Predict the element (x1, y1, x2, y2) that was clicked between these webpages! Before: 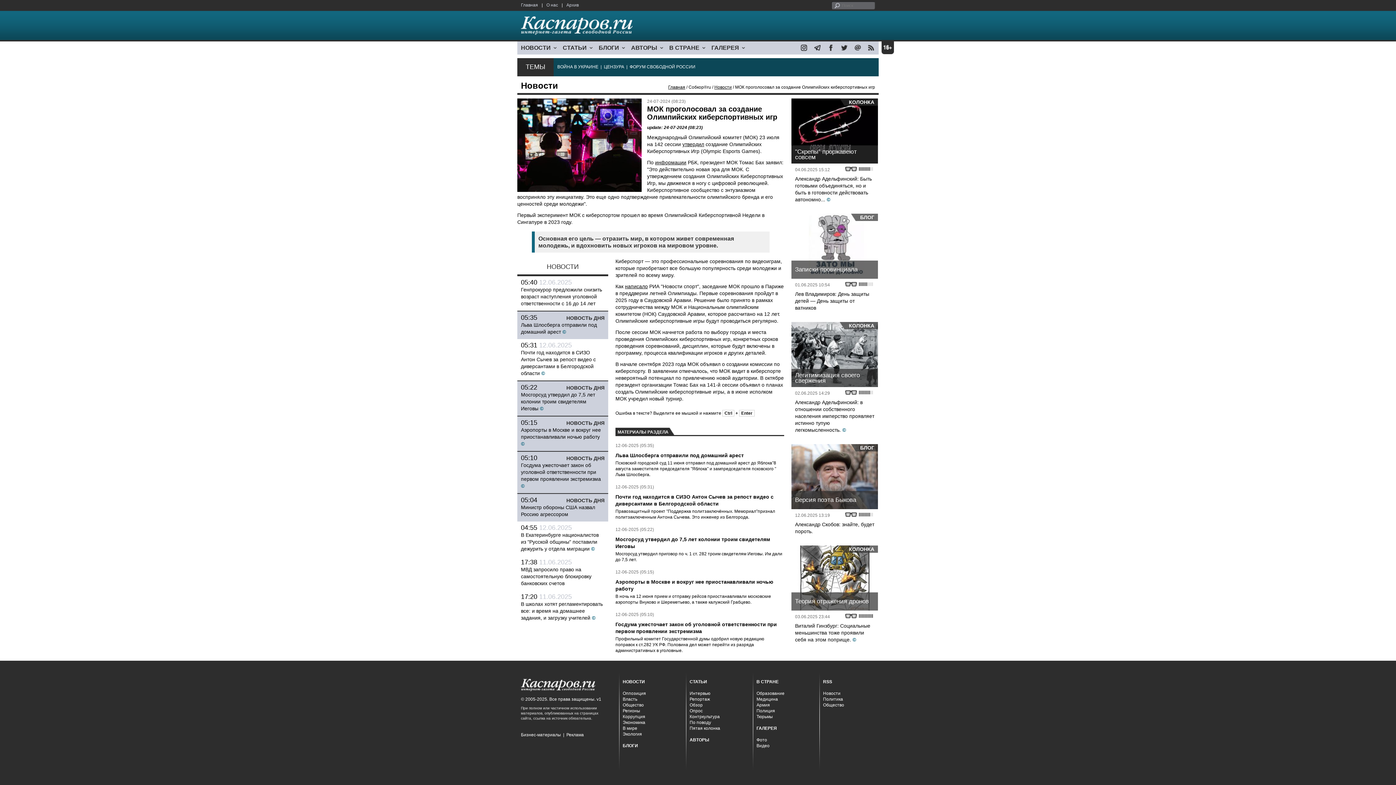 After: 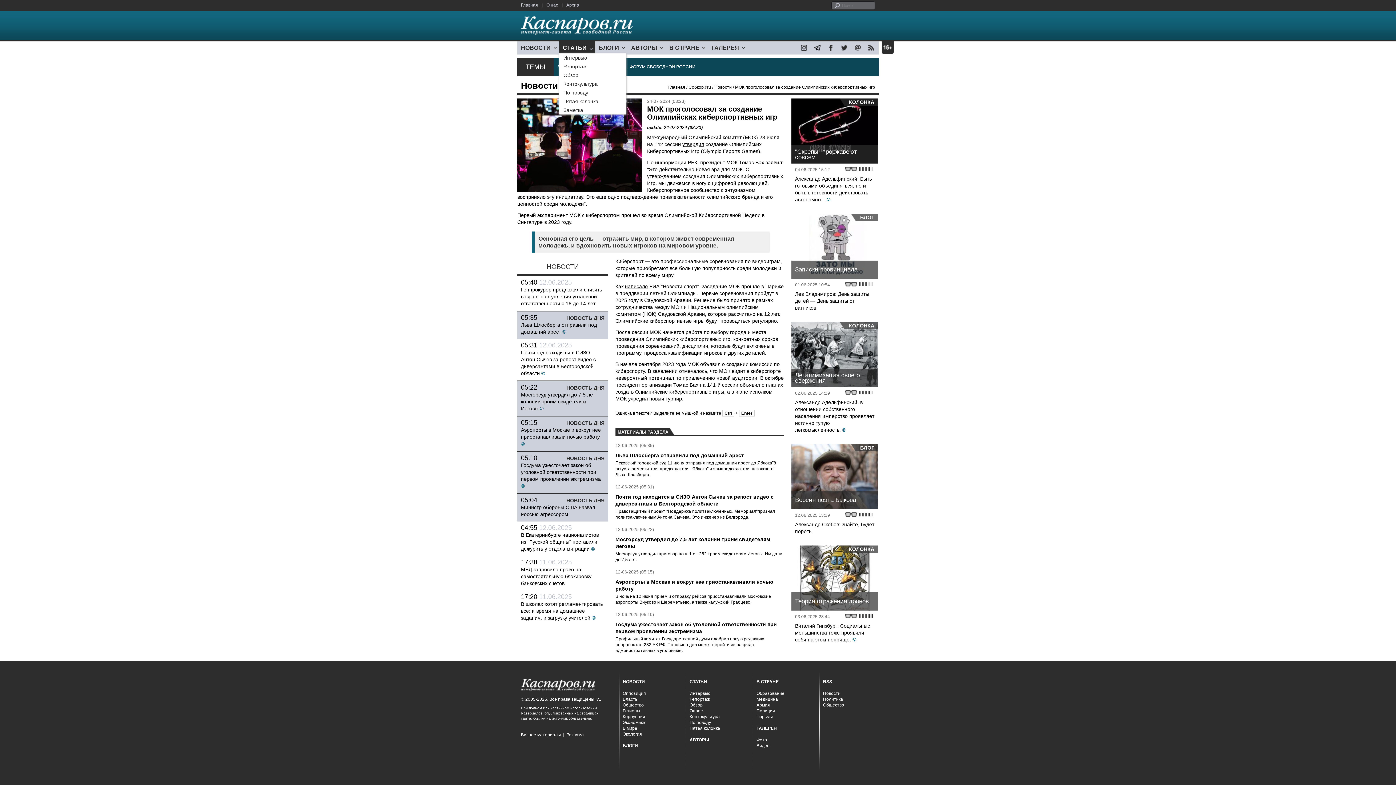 Action: label: СТАТЬИ bbox: (559, 41, 595, 53)